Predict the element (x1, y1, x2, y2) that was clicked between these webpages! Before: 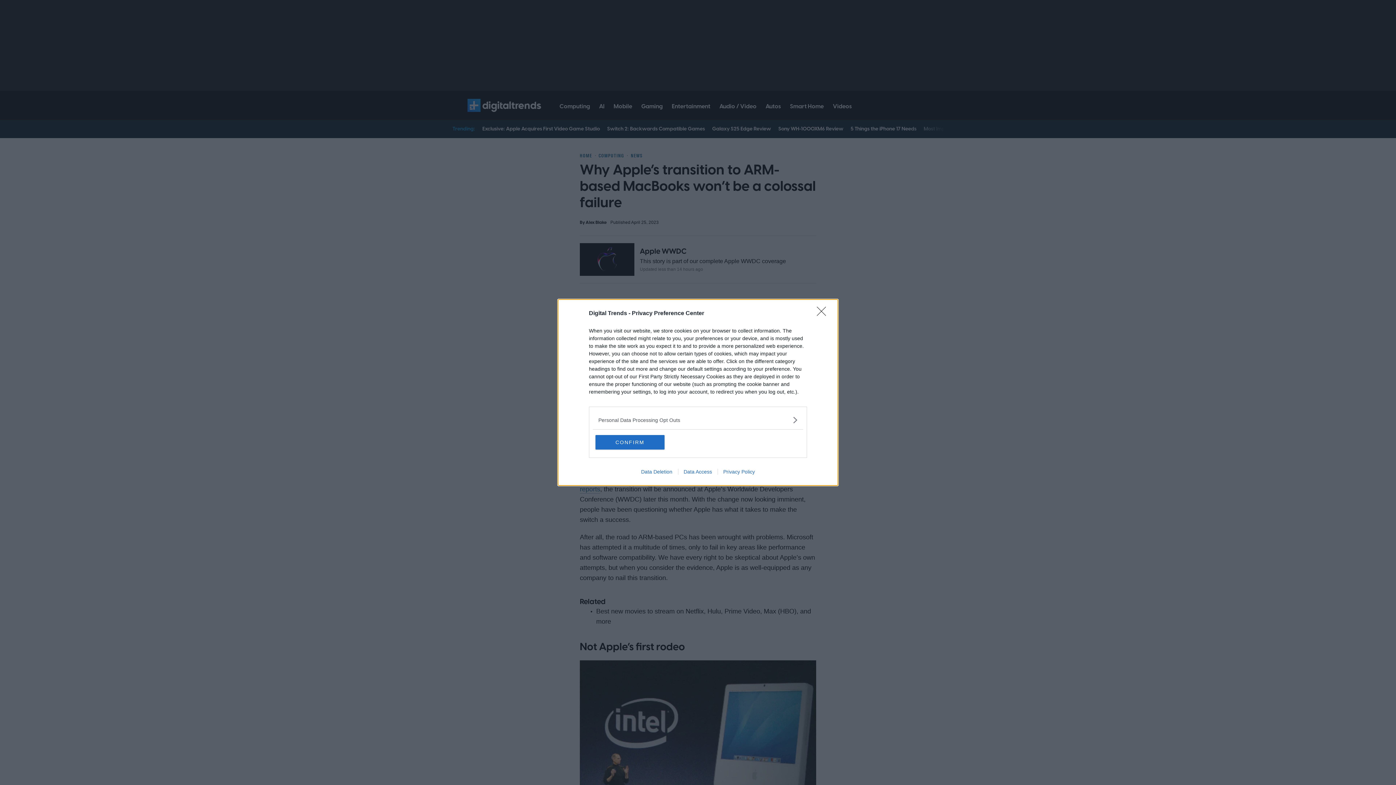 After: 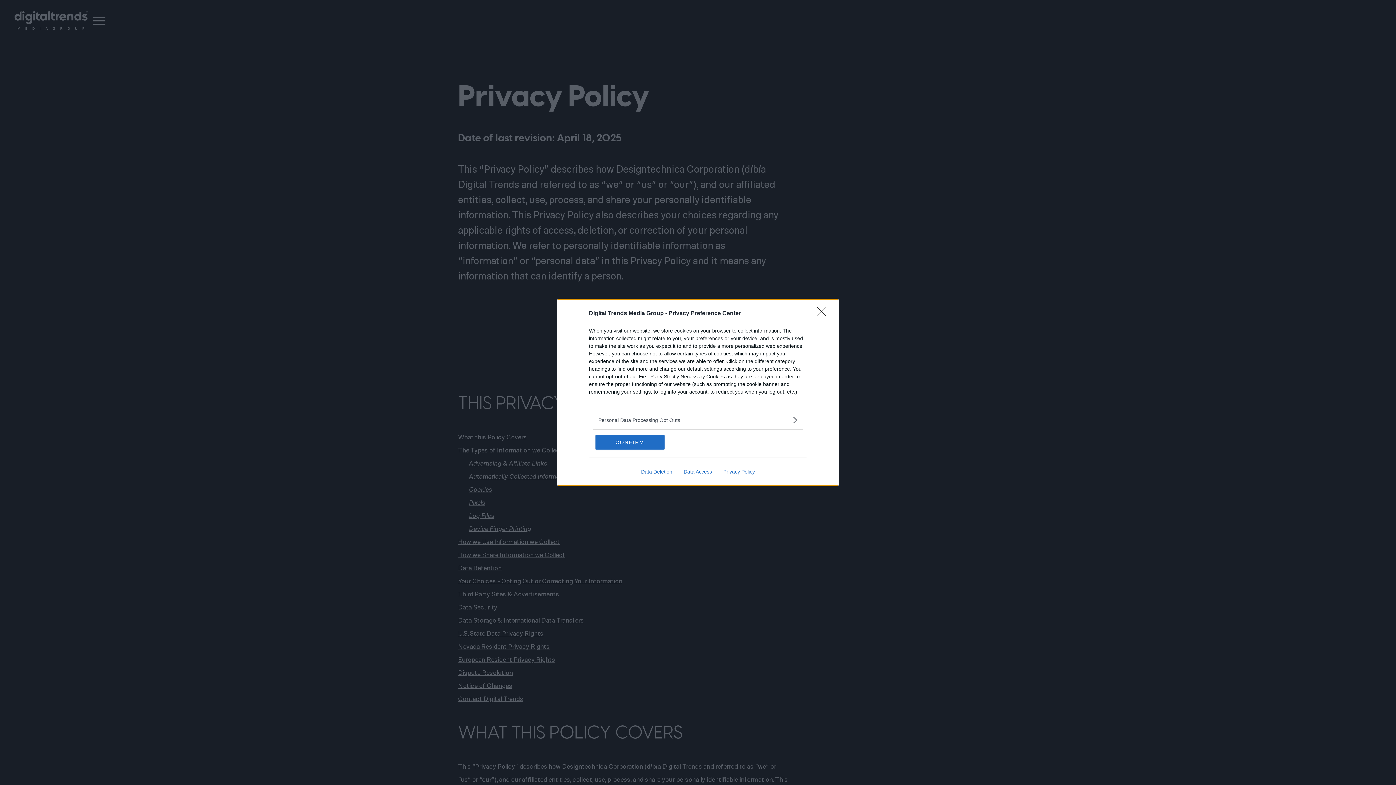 Action: bbox: (717, 469, 760, 474) label: Privacy Policy